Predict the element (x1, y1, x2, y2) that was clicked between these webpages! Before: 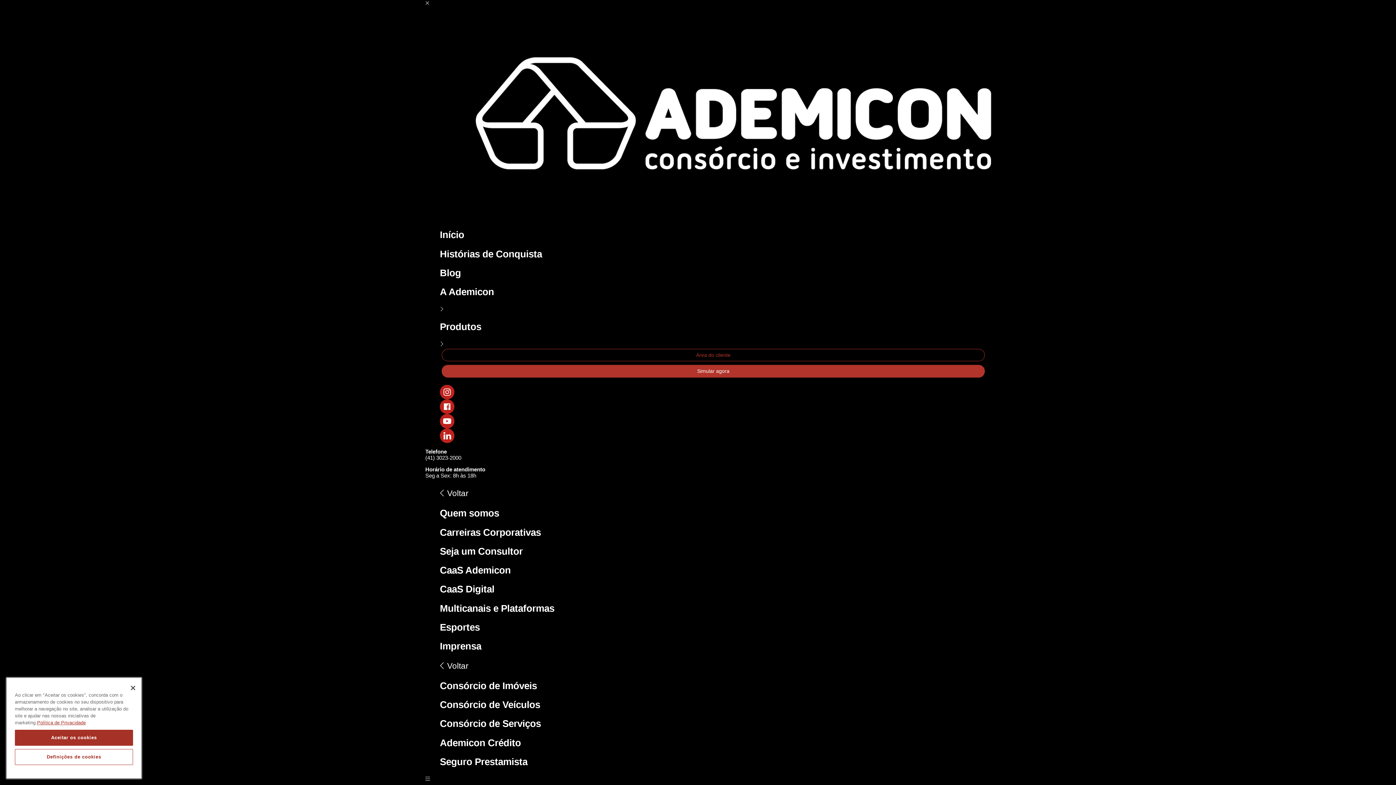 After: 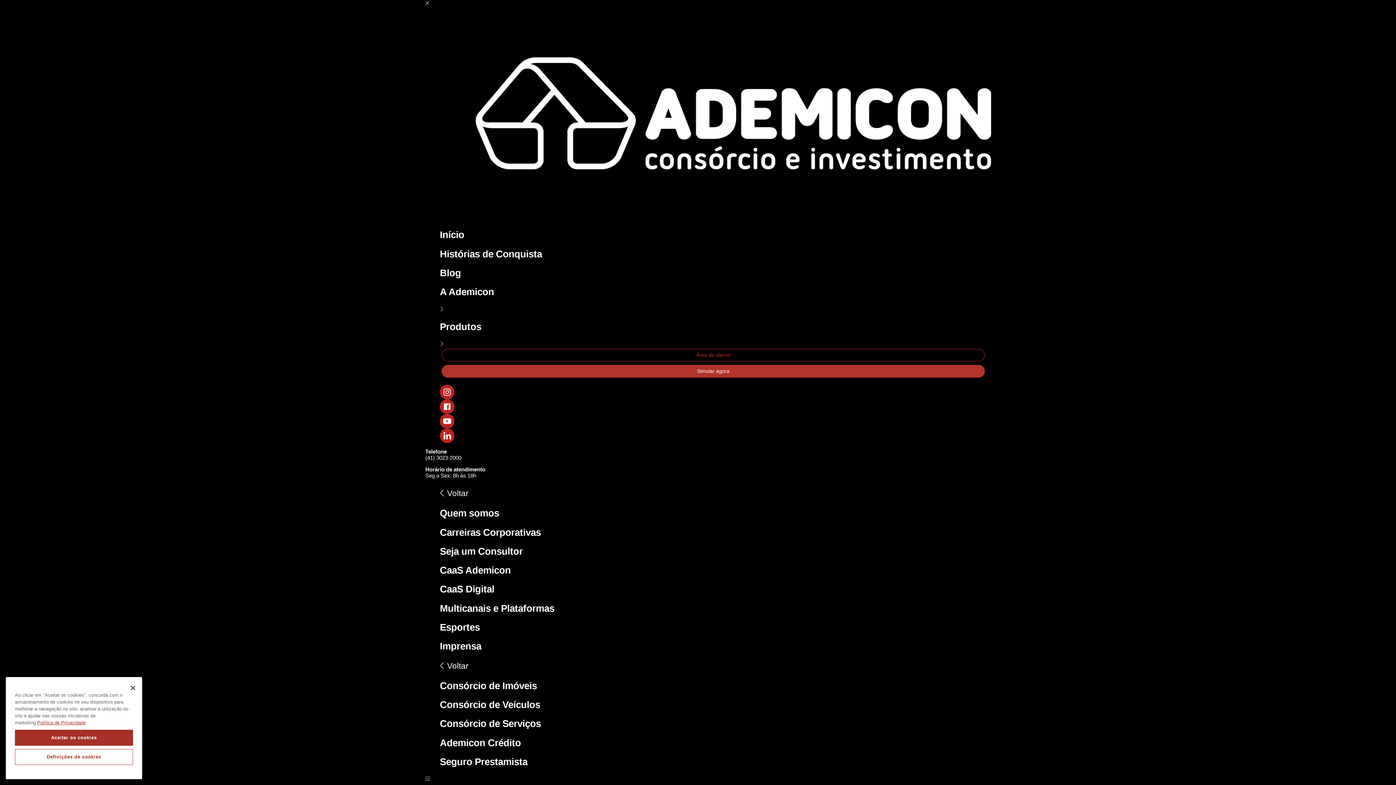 Action: bbox: (440, 417, 454, 423)